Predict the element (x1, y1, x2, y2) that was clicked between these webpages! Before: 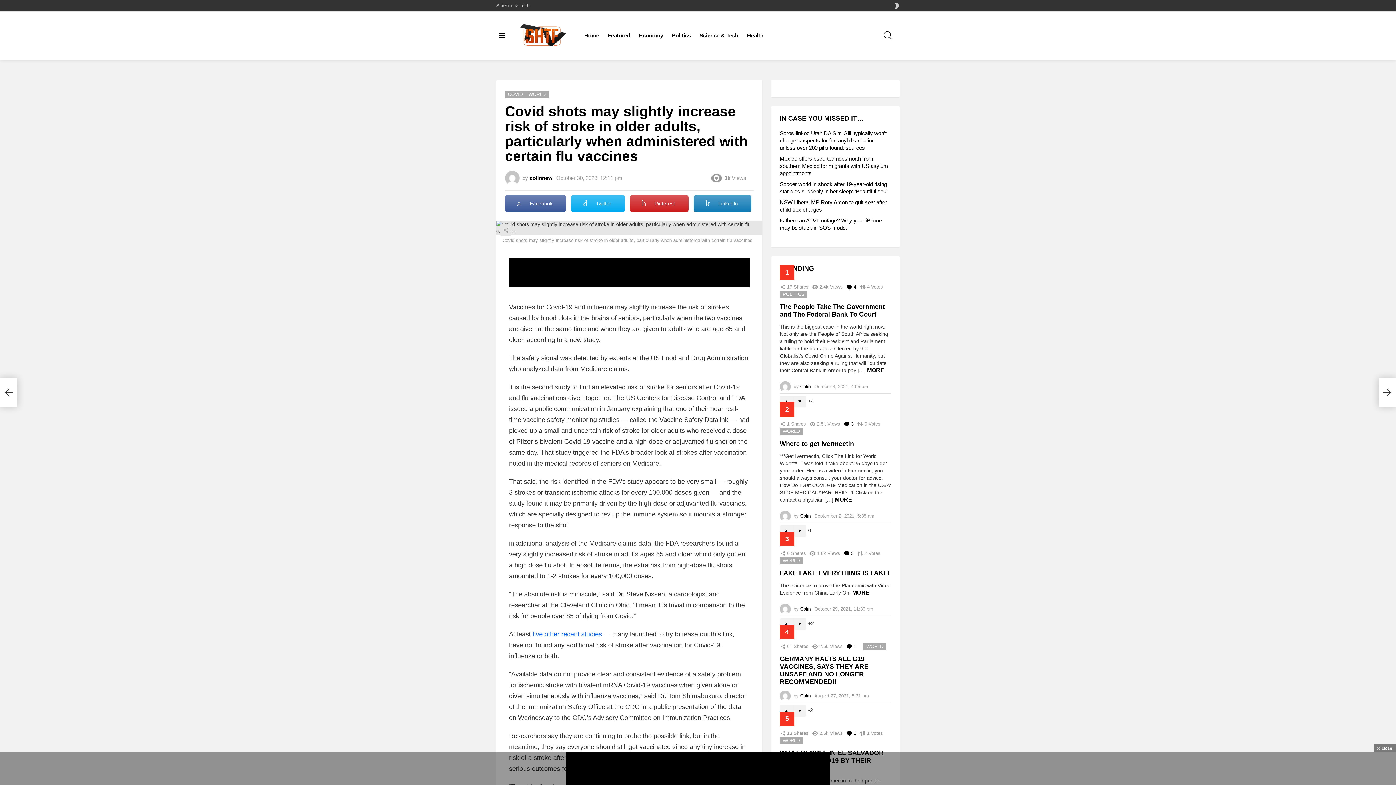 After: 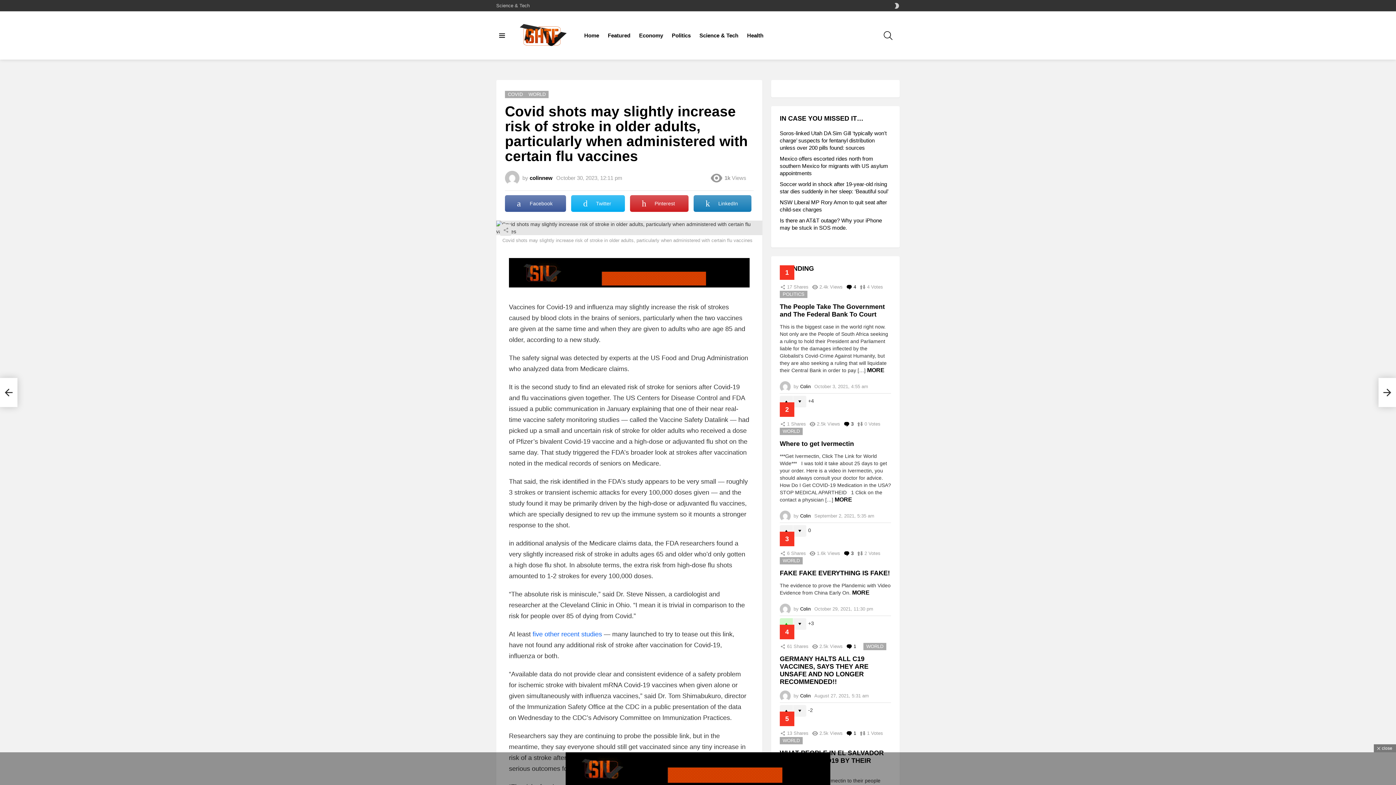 Action: label: Upvote bbox: (780, 618, 793, 630)